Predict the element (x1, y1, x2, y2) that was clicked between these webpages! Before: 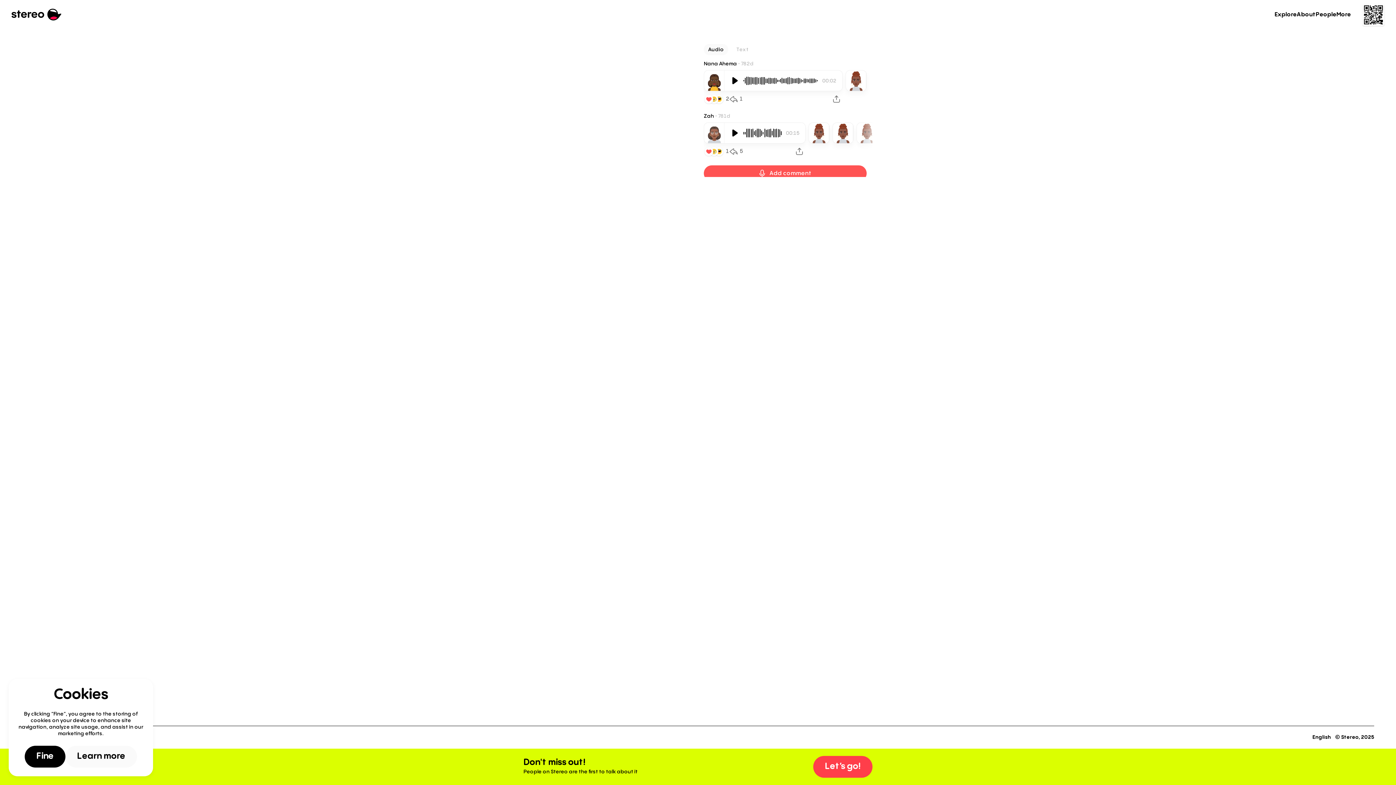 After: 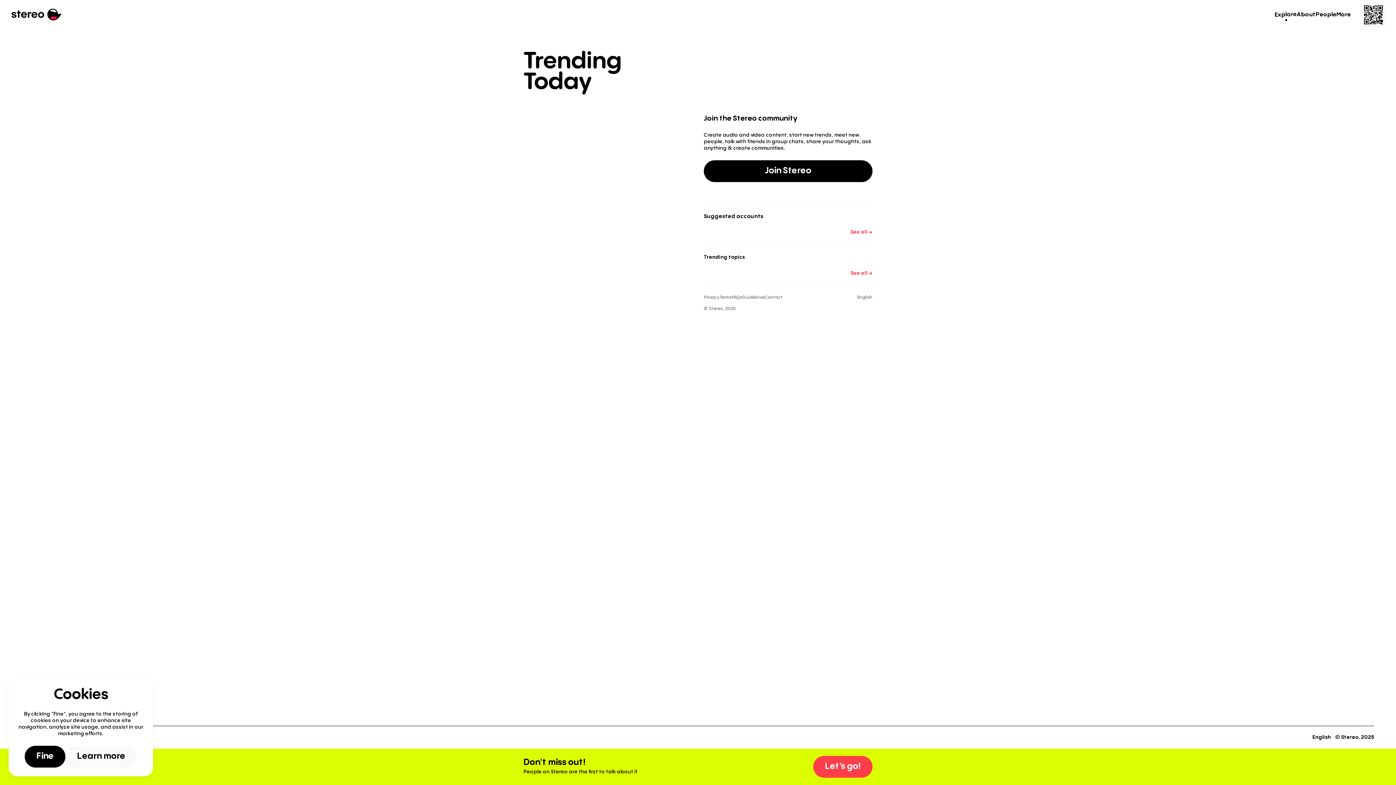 Action: bbox: (1274, 10, 1297, 19) label: Explore